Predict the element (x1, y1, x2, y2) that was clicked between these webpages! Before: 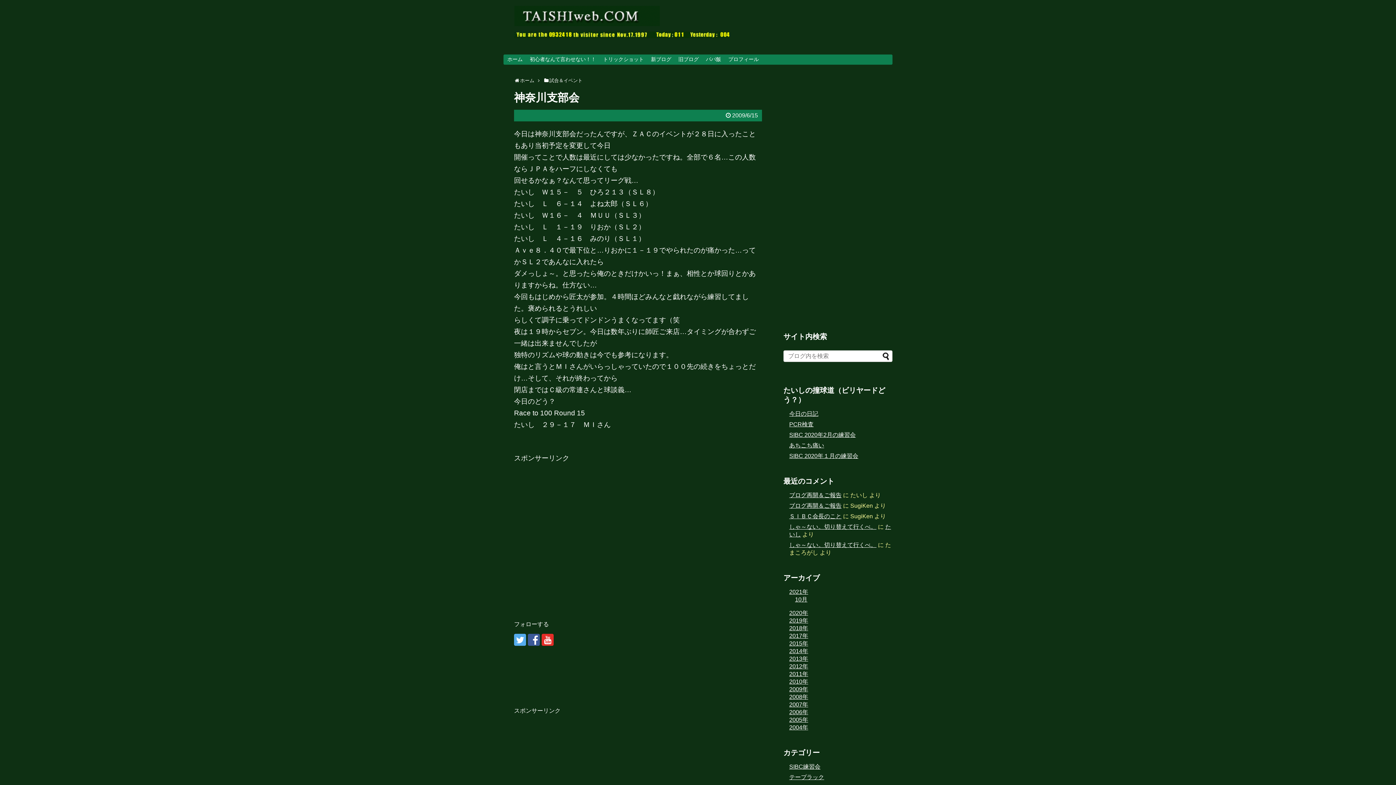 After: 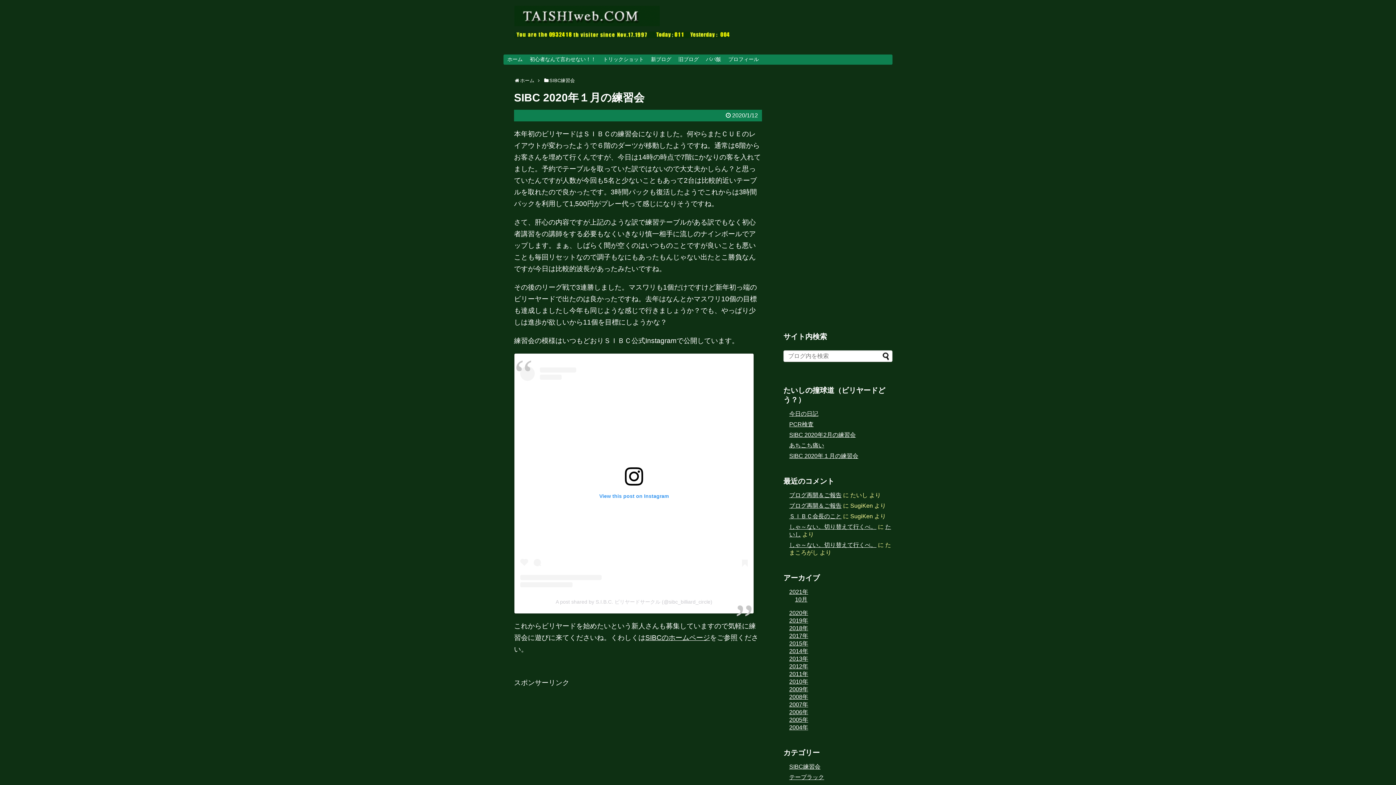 Action: bbox: (789, 453, 858, 459) label: SIBC 2020年１月の練習会